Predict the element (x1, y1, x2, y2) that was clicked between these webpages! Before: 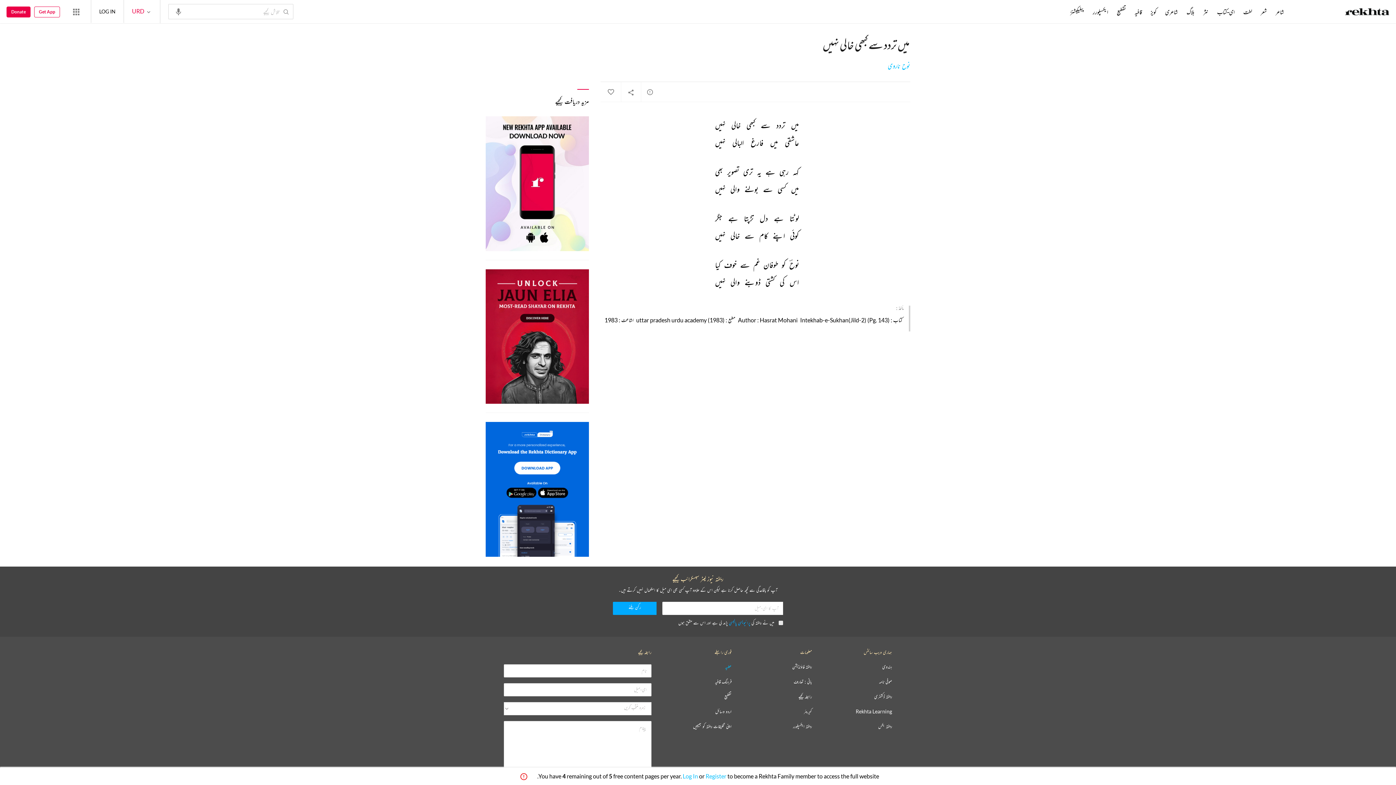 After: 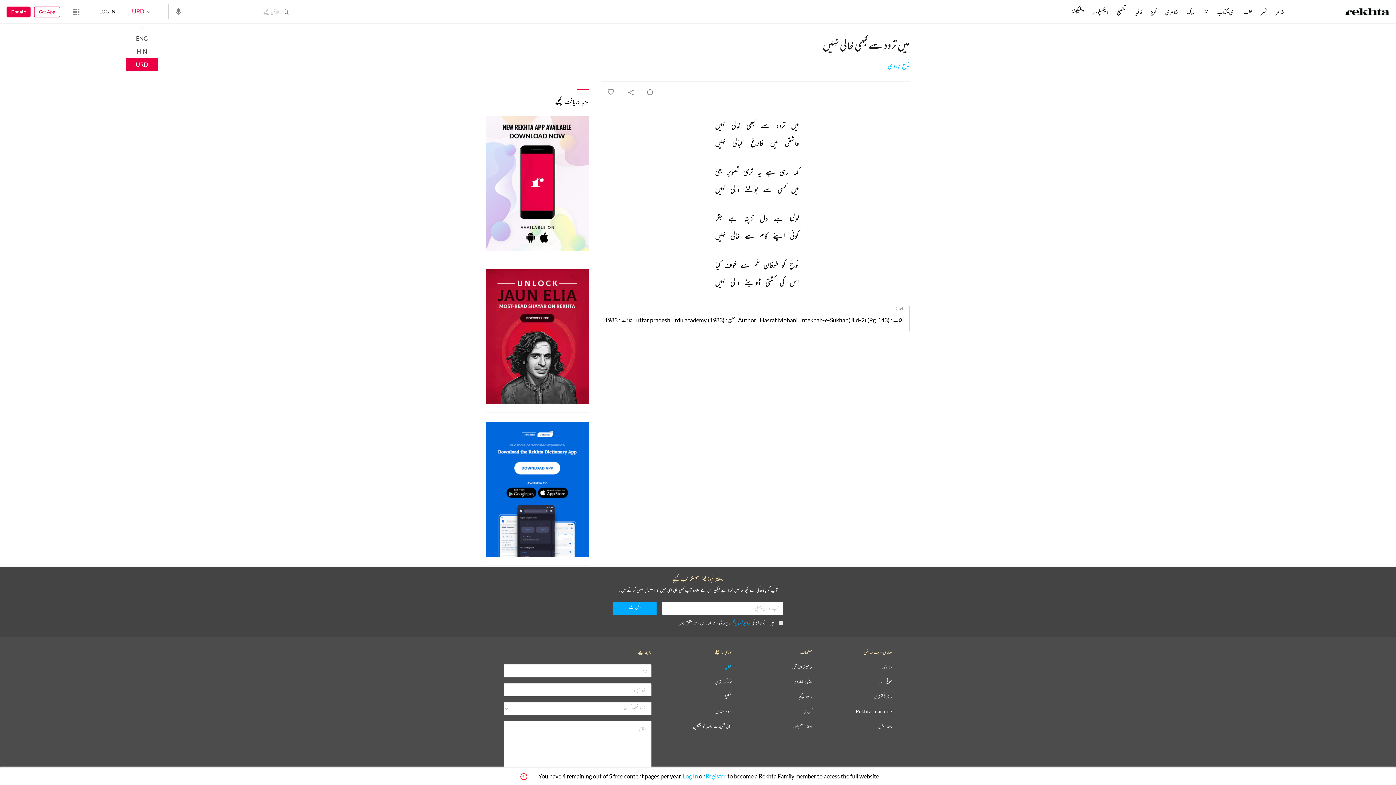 Action: label: URD  bbox: (132, 7, 152, 14)